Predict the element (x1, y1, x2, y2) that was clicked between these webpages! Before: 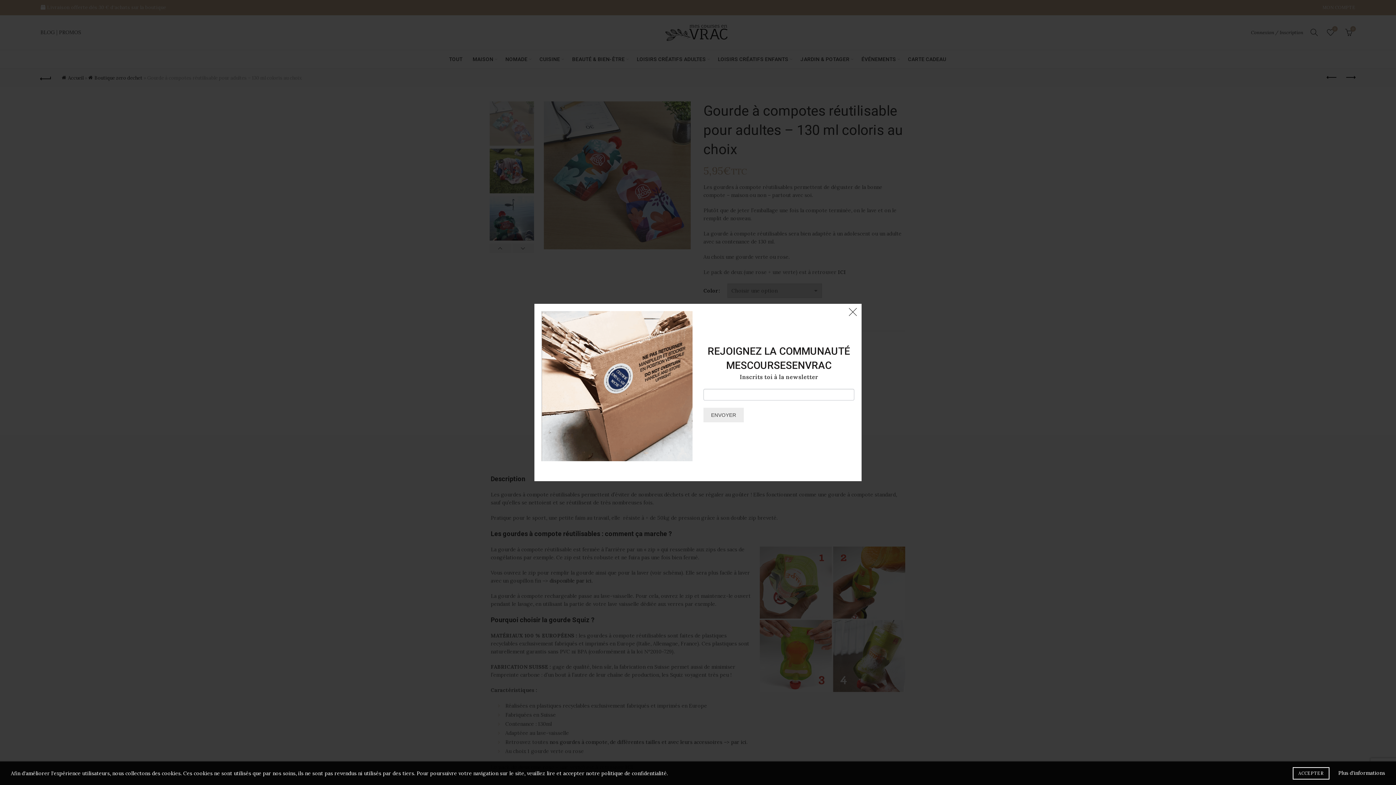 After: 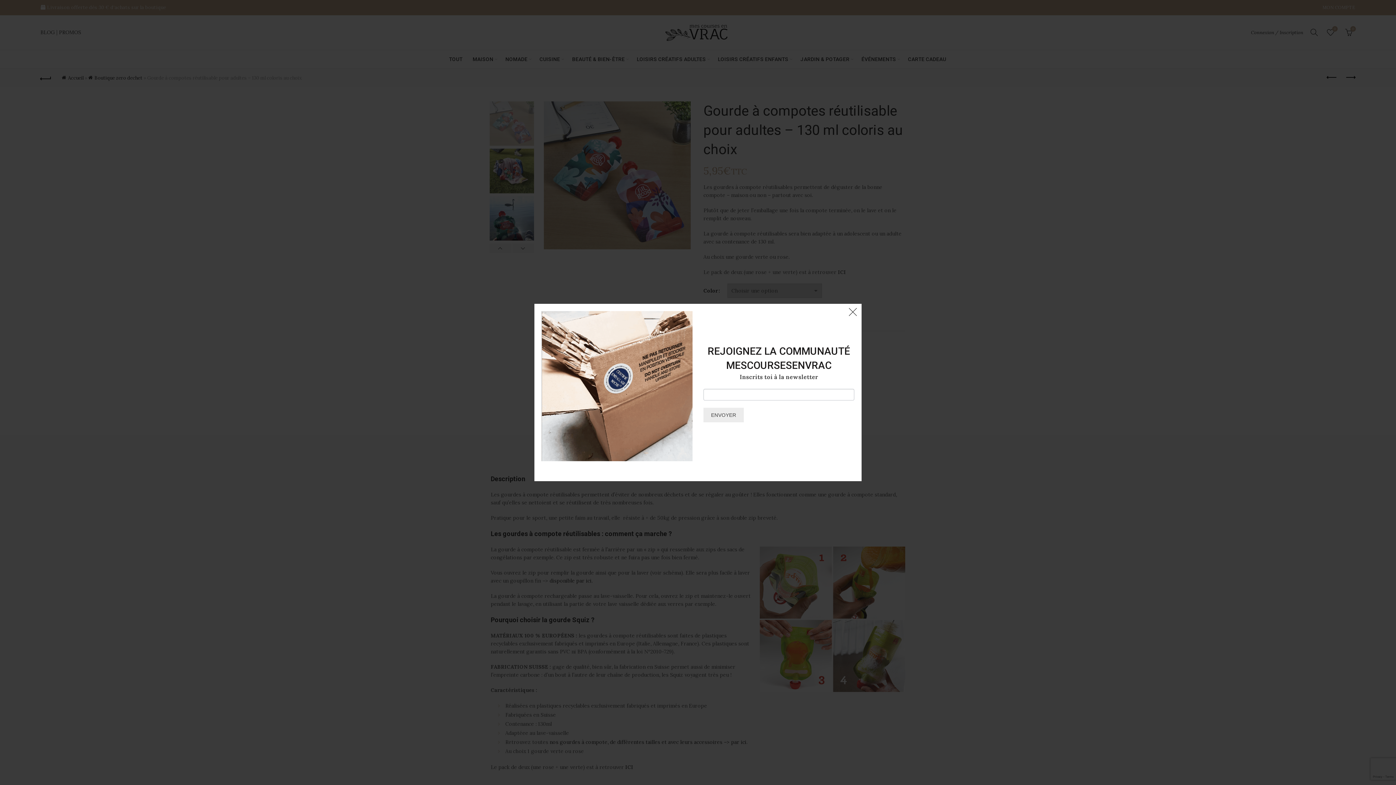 Action: bbox: (1292, 767, 1329, 780) label: ACCEPTER